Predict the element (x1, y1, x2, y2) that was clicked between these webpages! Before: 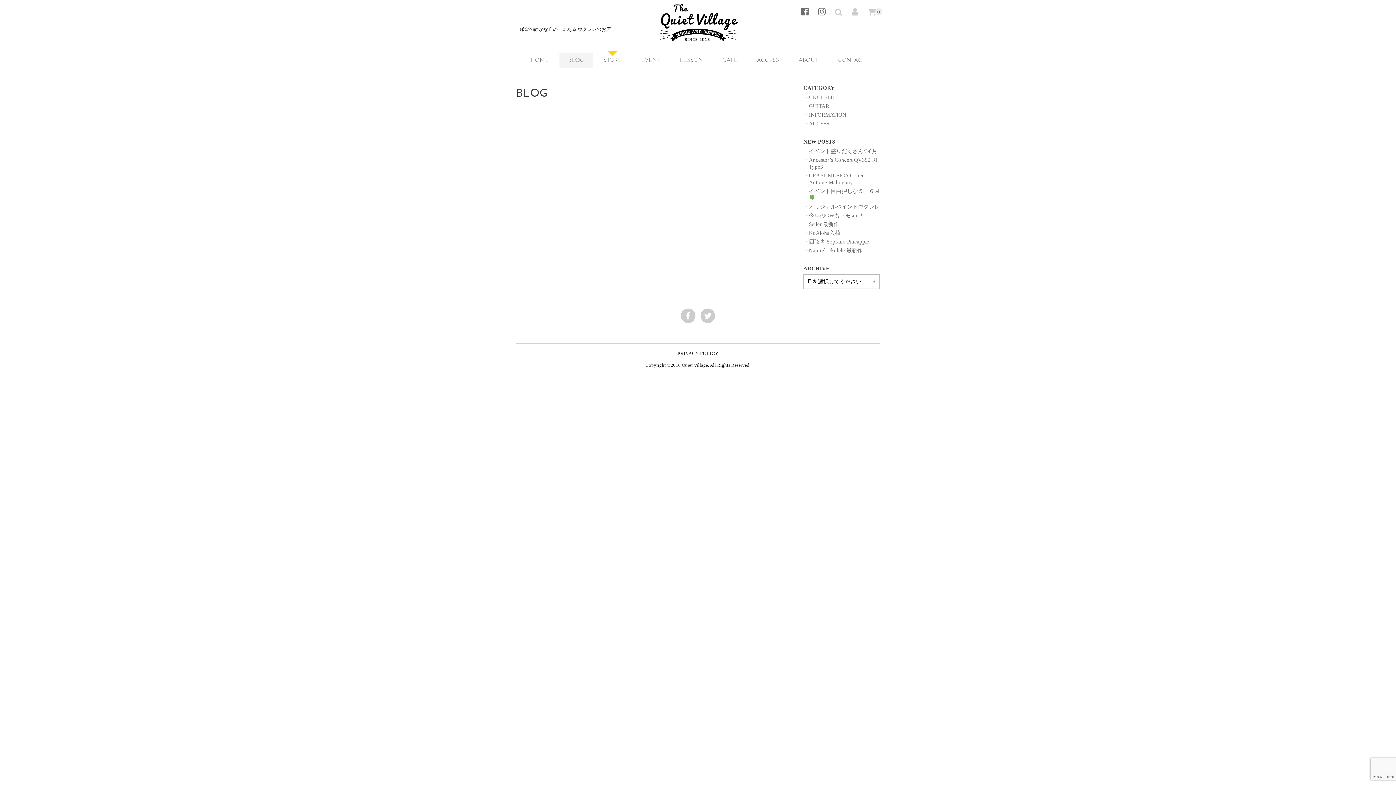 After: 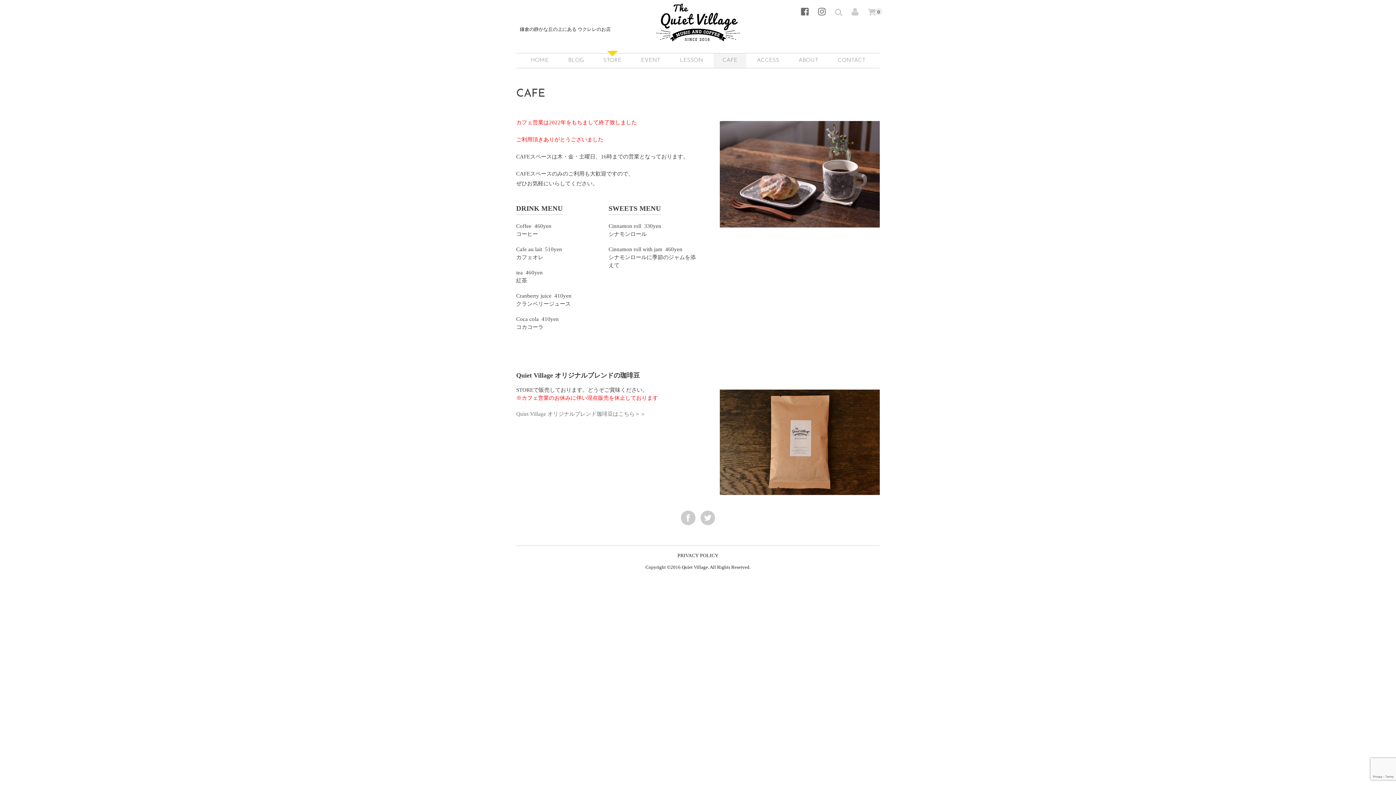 Action: label: CAFE bbox: (713, 53, 746, 67)